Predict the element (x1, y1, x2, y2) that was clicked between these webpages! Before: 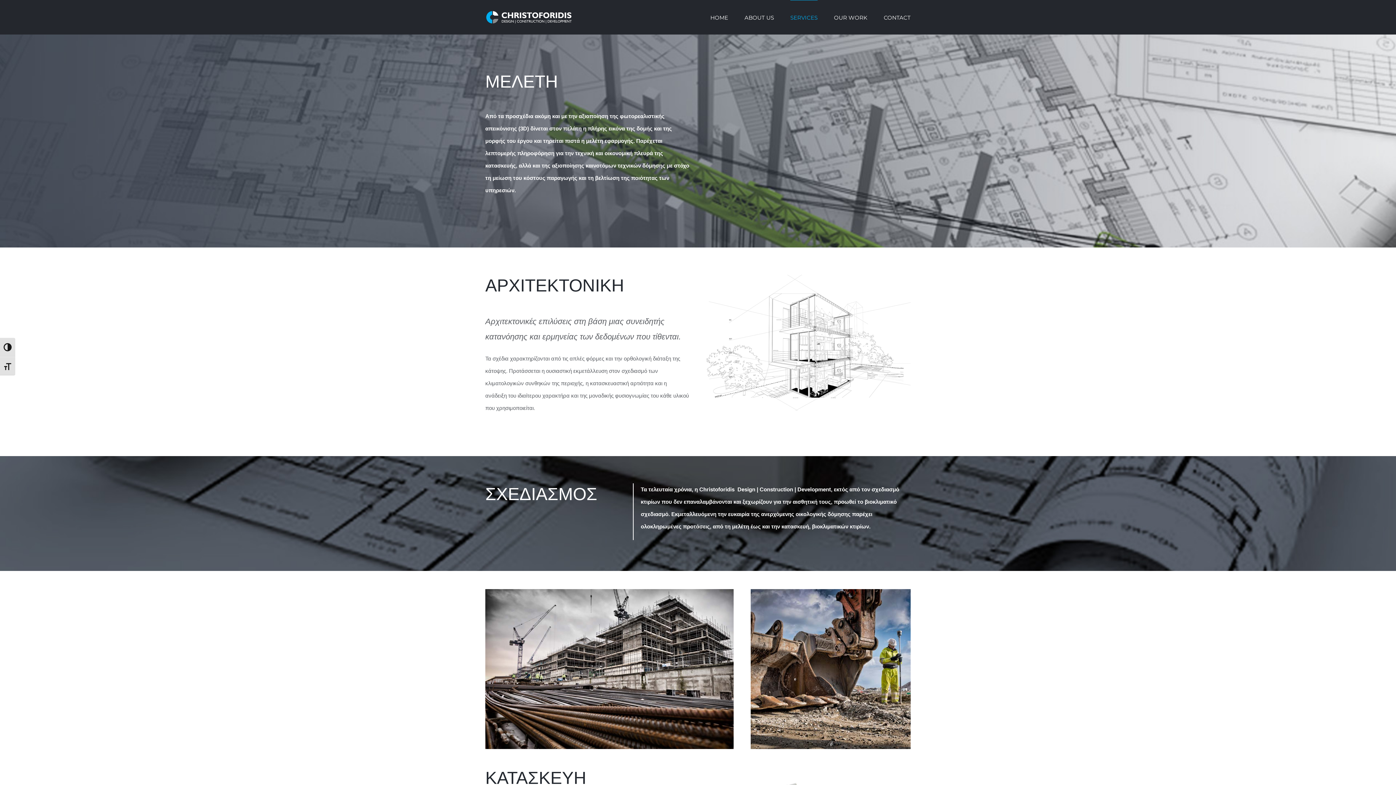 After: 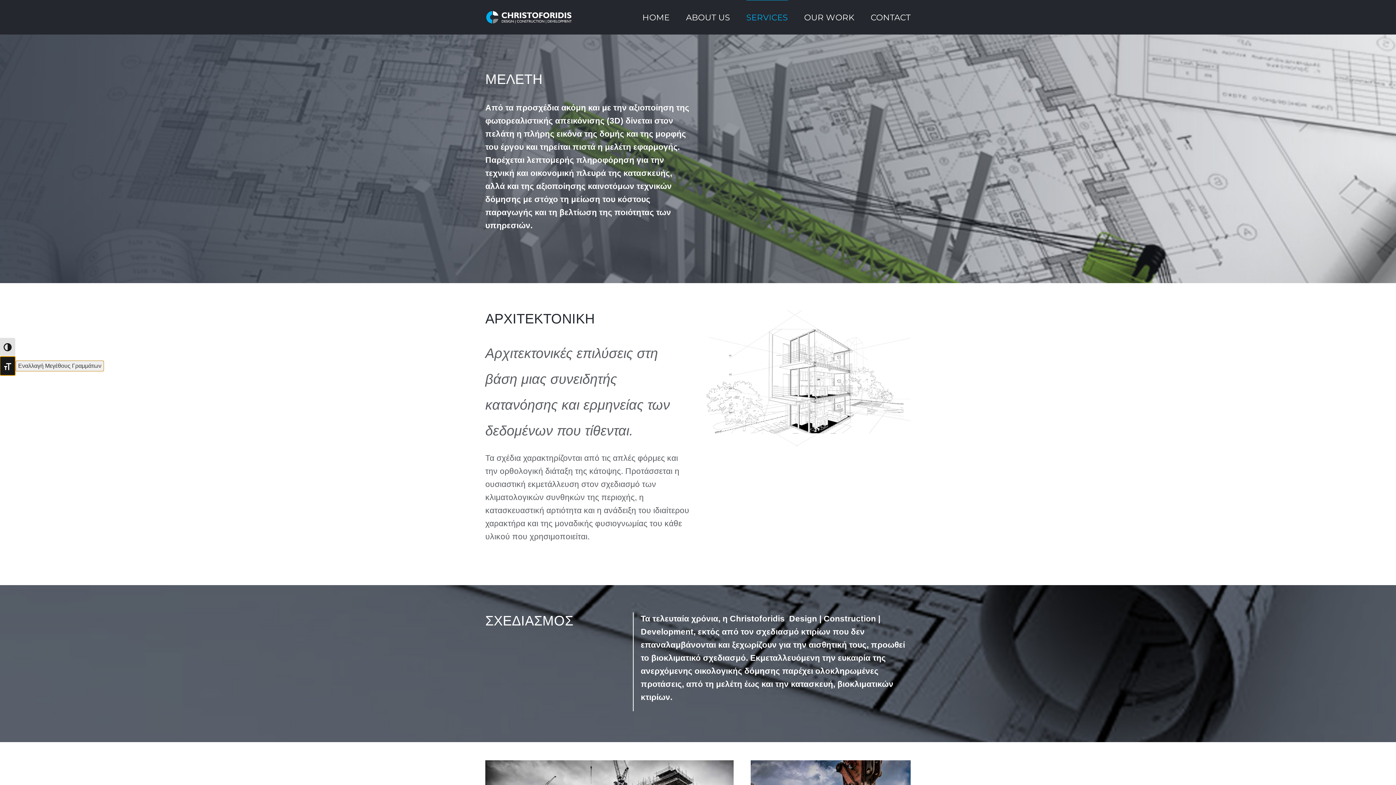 Action: bbox: (0, 356, 15, 375) label: Εναλλαγή Μεγέθους Γραμμάτων